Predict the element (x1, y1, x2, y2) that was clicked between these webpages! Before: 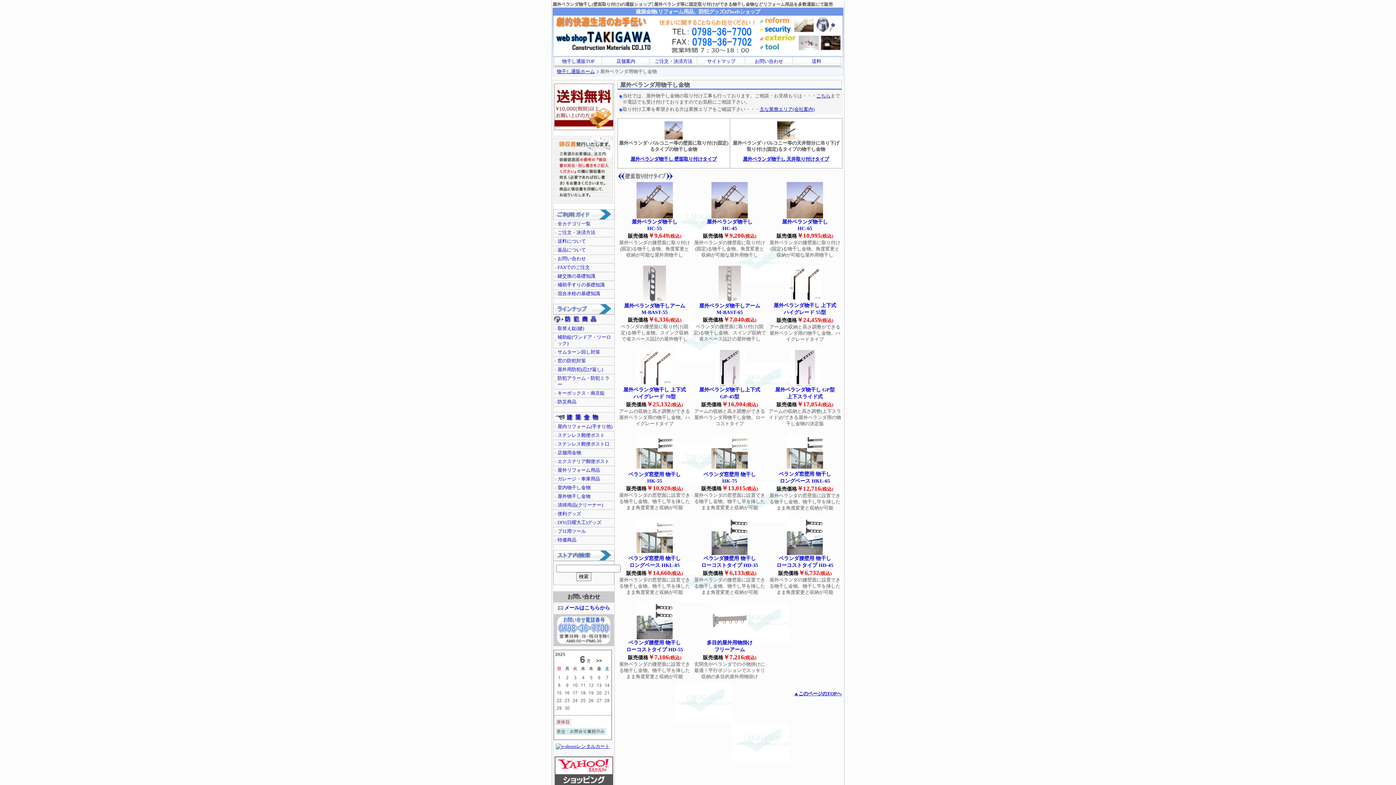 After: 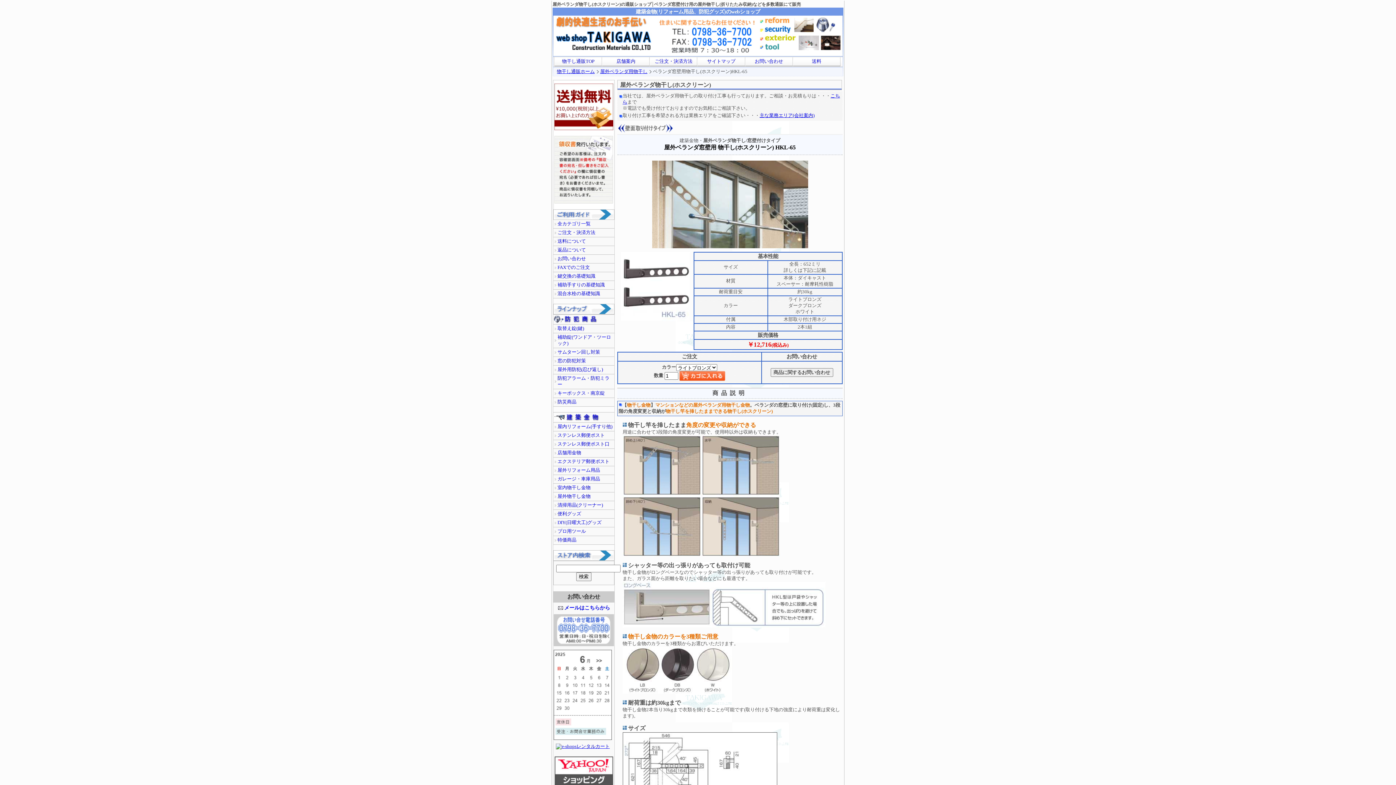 Action: bbox: (786, 465, 823, 472)